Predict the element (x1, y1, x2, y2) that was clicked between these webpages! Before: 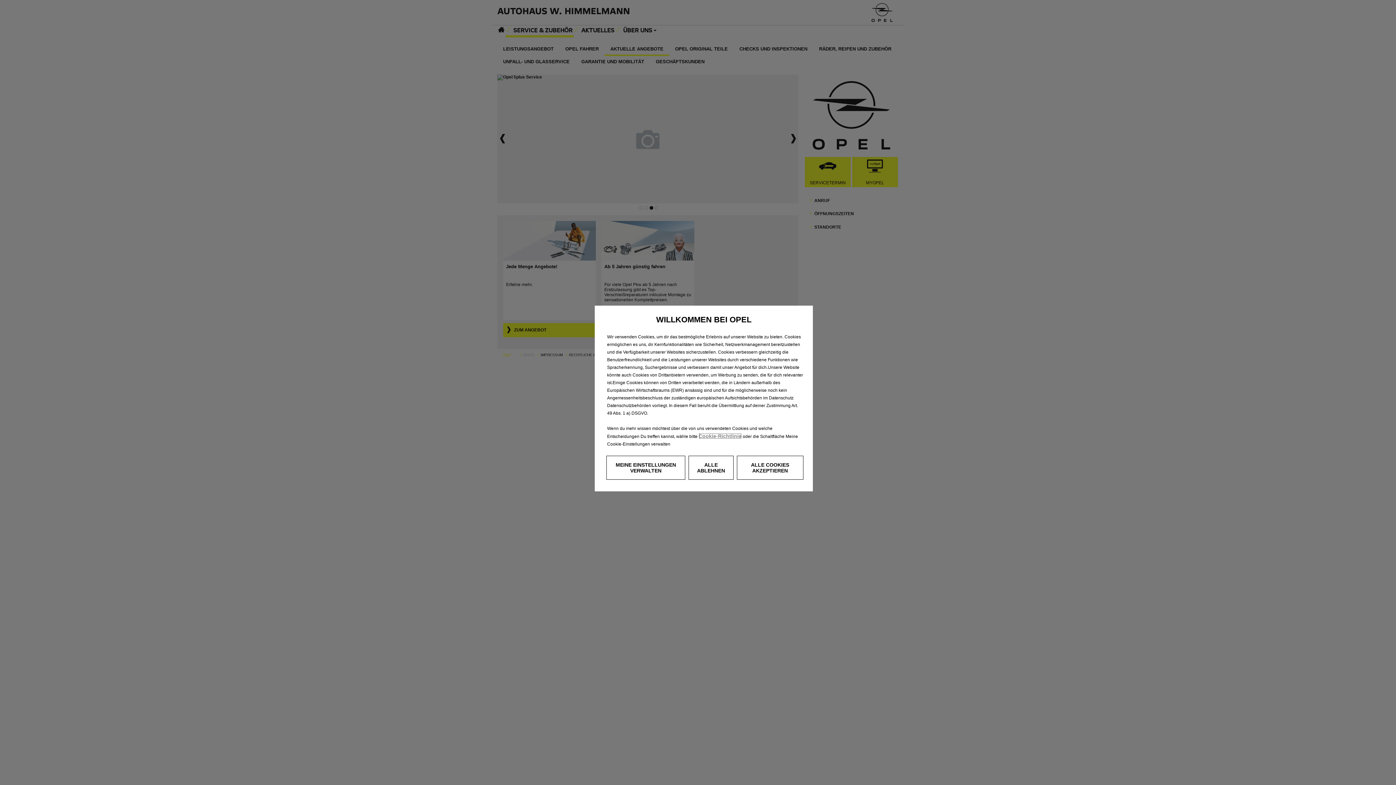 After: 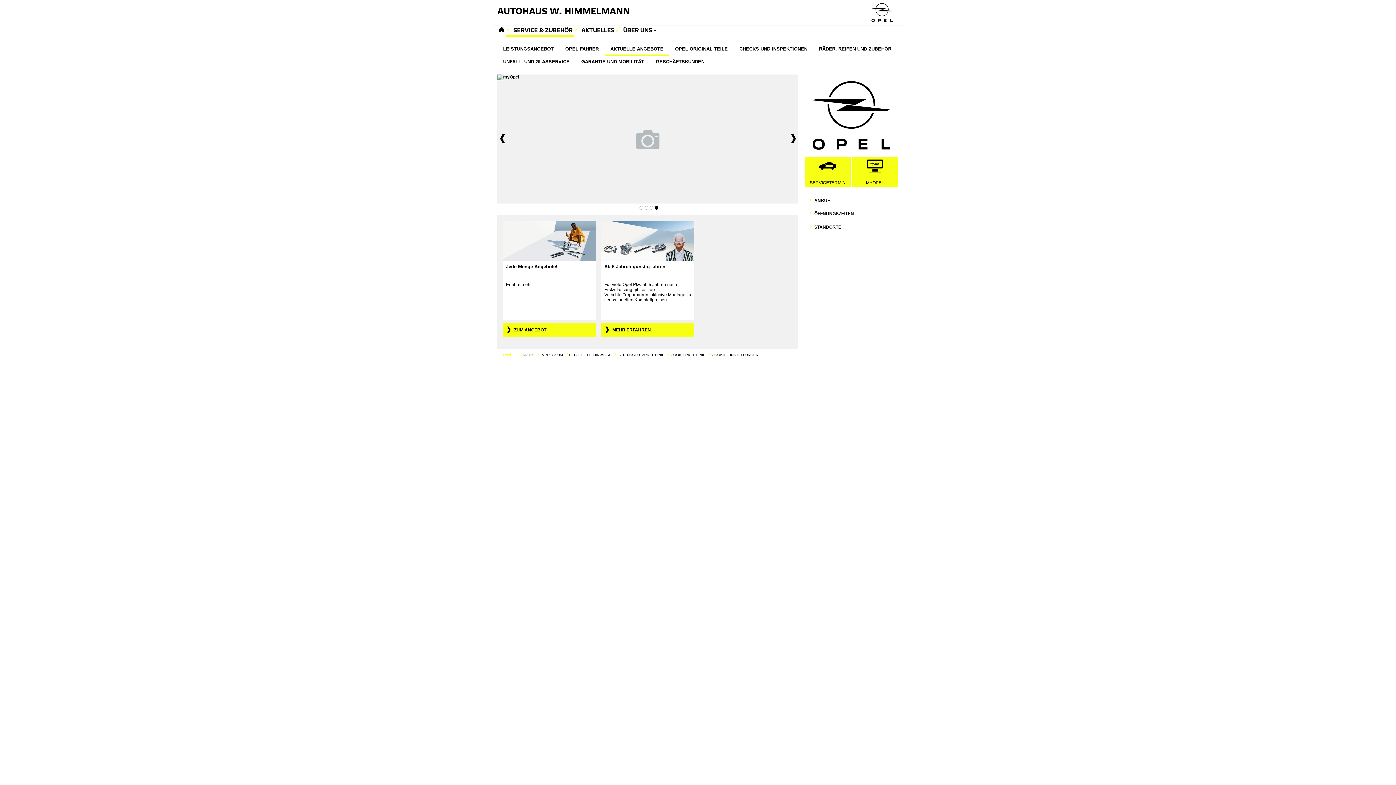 Action: bbox: (736, 456, 803, 480) label: ALLE COOKIES AKZEPTIEREN